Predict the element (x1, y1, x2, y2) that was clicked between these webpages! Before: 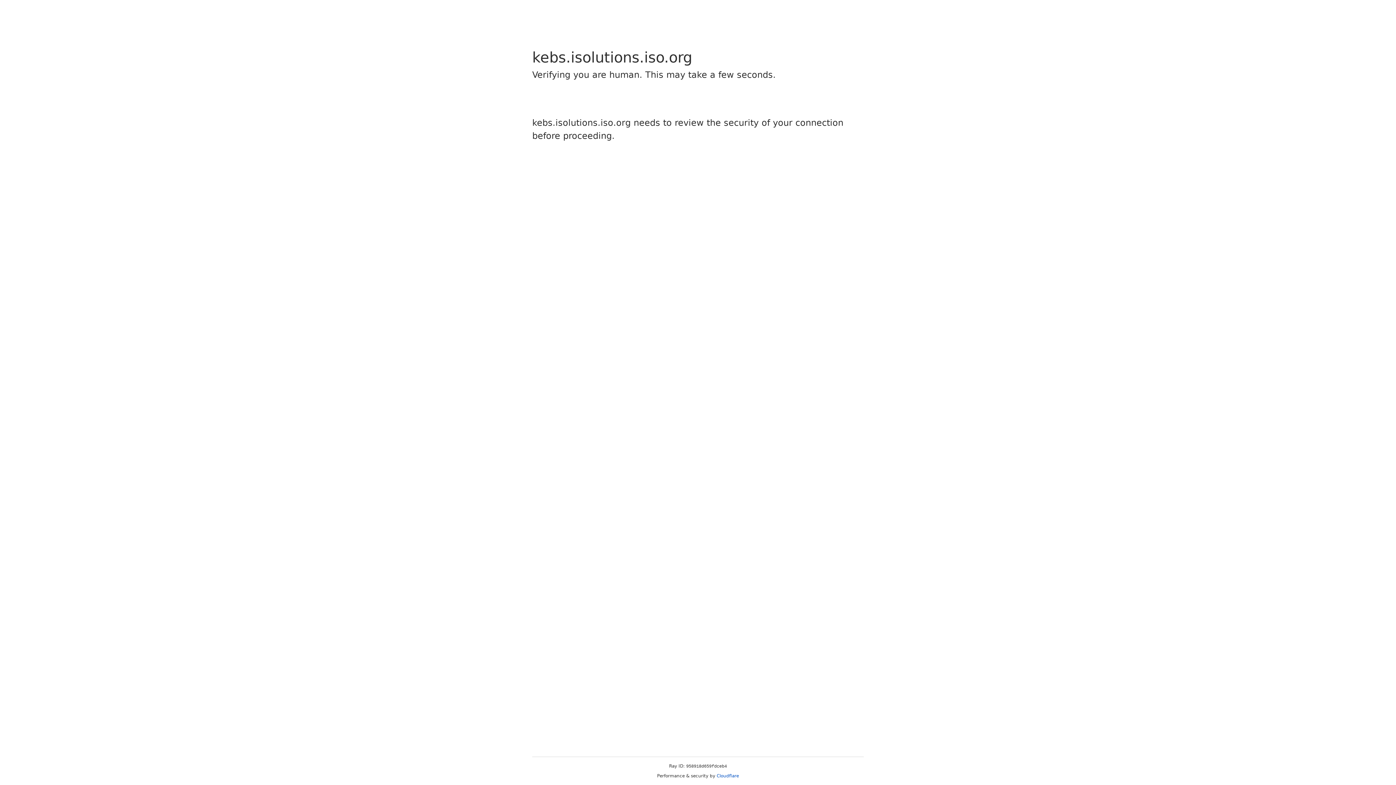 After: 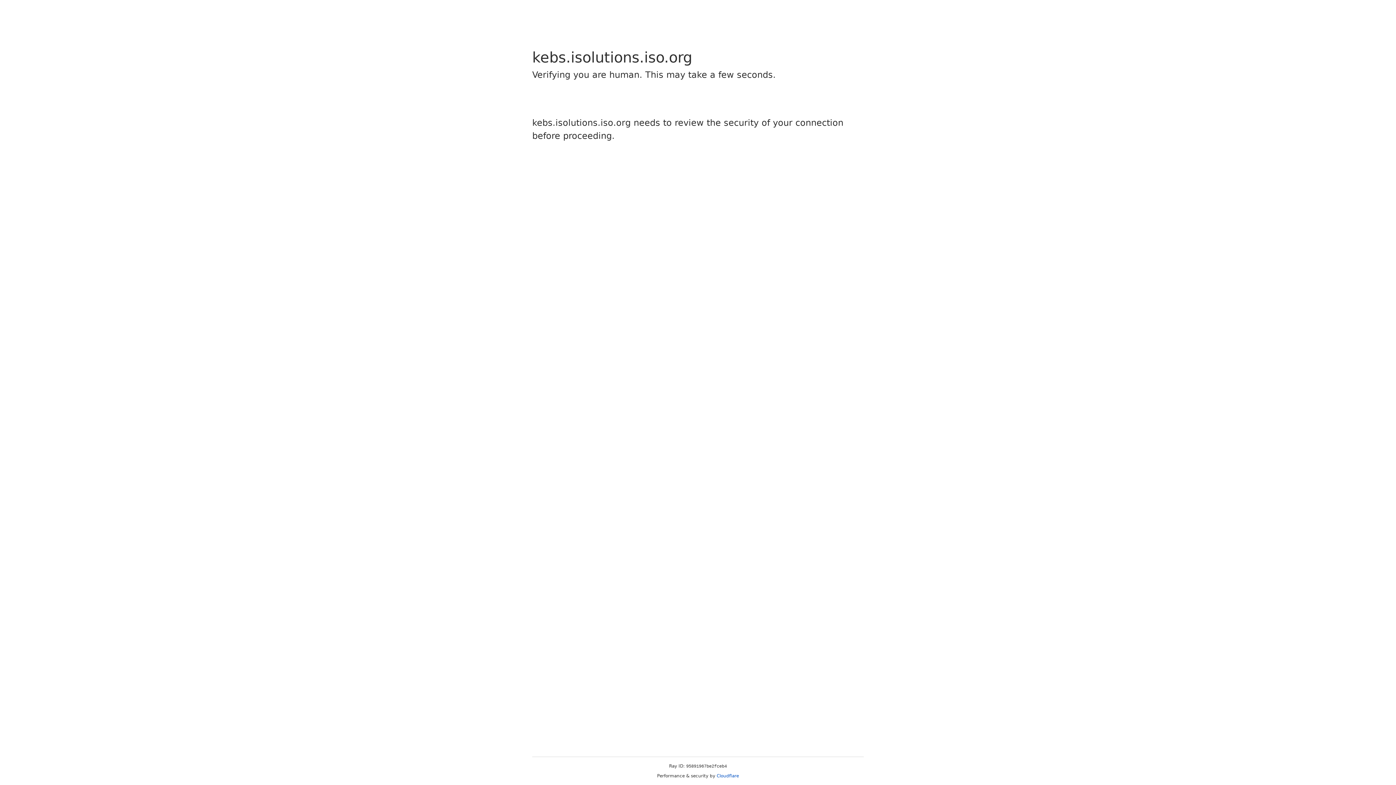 Action: label: Cloudflare bbox: (716, 773, 739, 778)